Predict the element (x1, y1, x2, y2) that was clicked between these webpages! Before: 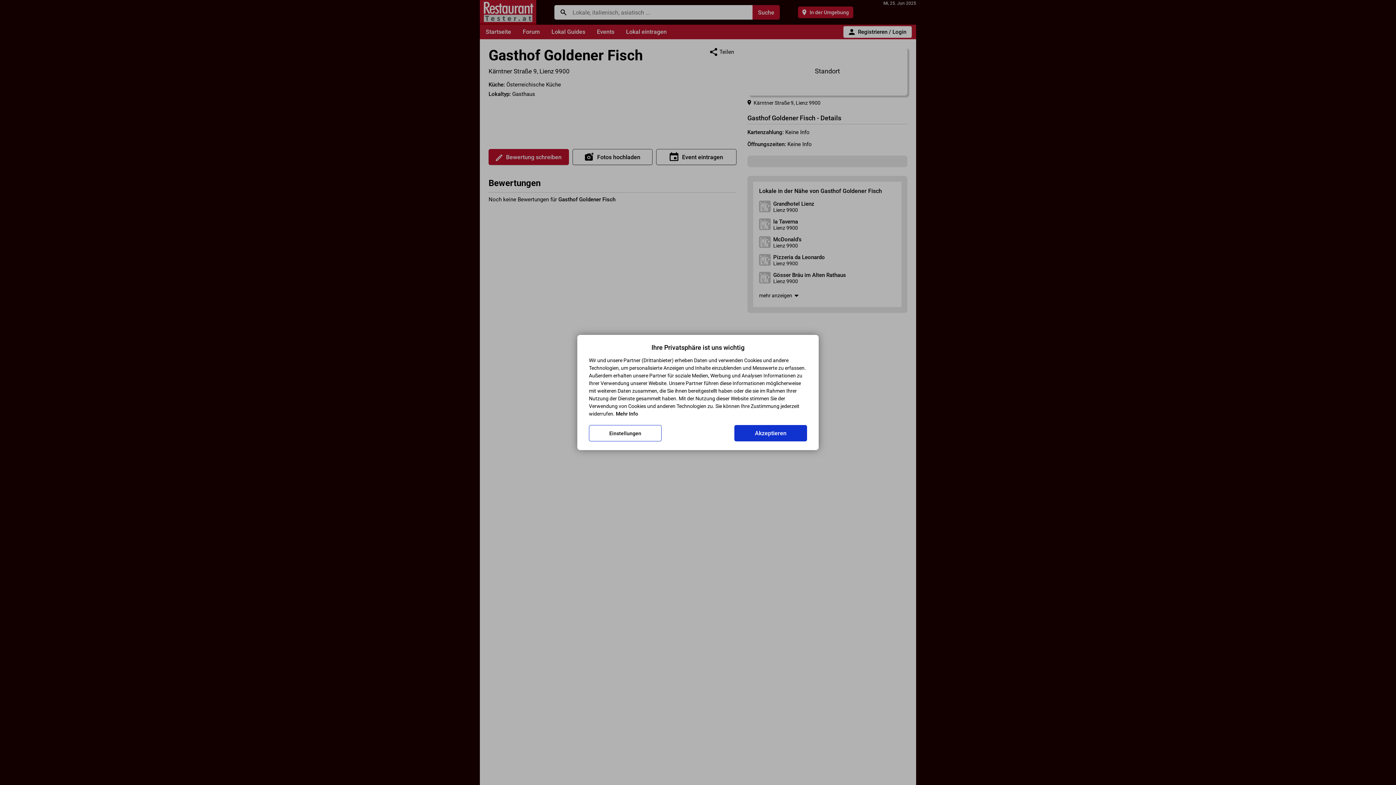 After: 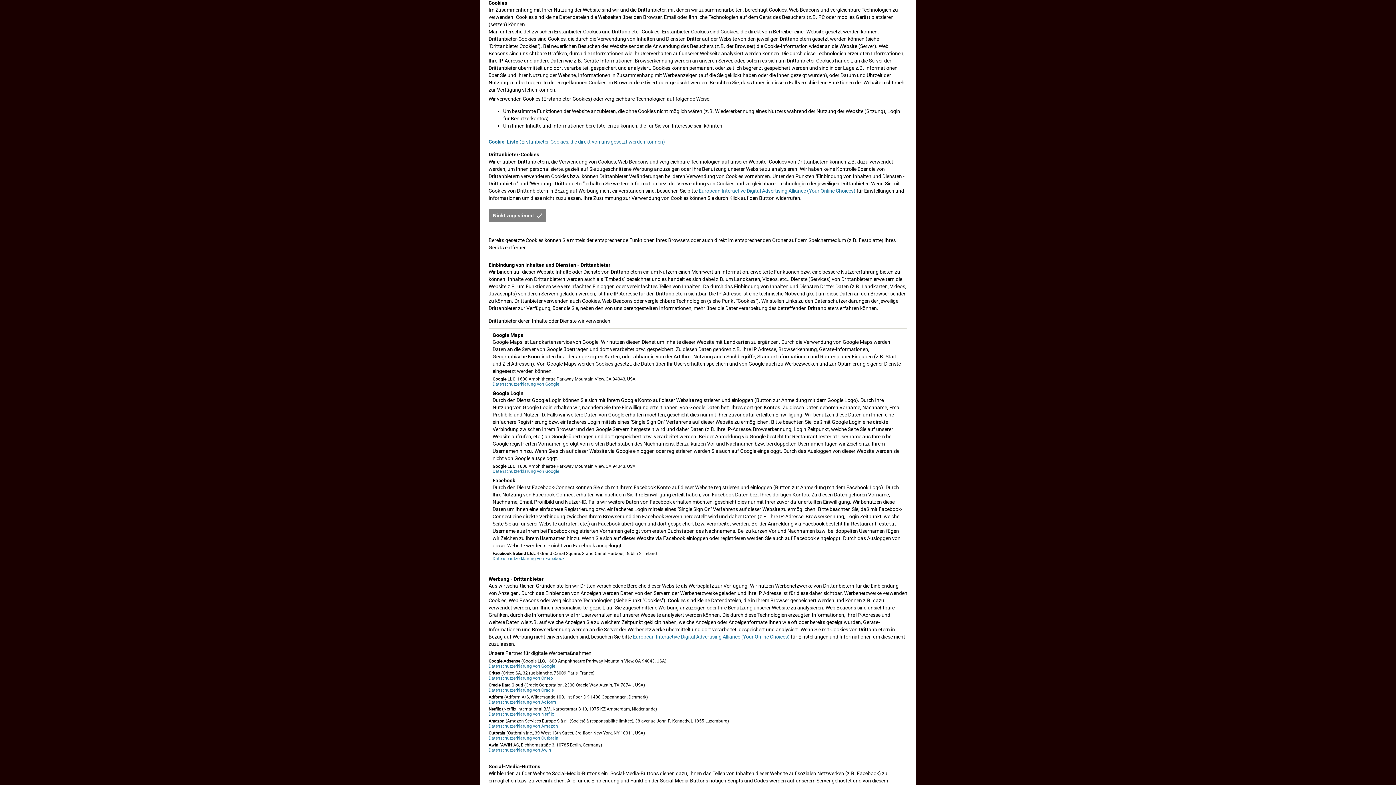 Action: bbox: (616, 411, 638, 416) label: Mehr Info